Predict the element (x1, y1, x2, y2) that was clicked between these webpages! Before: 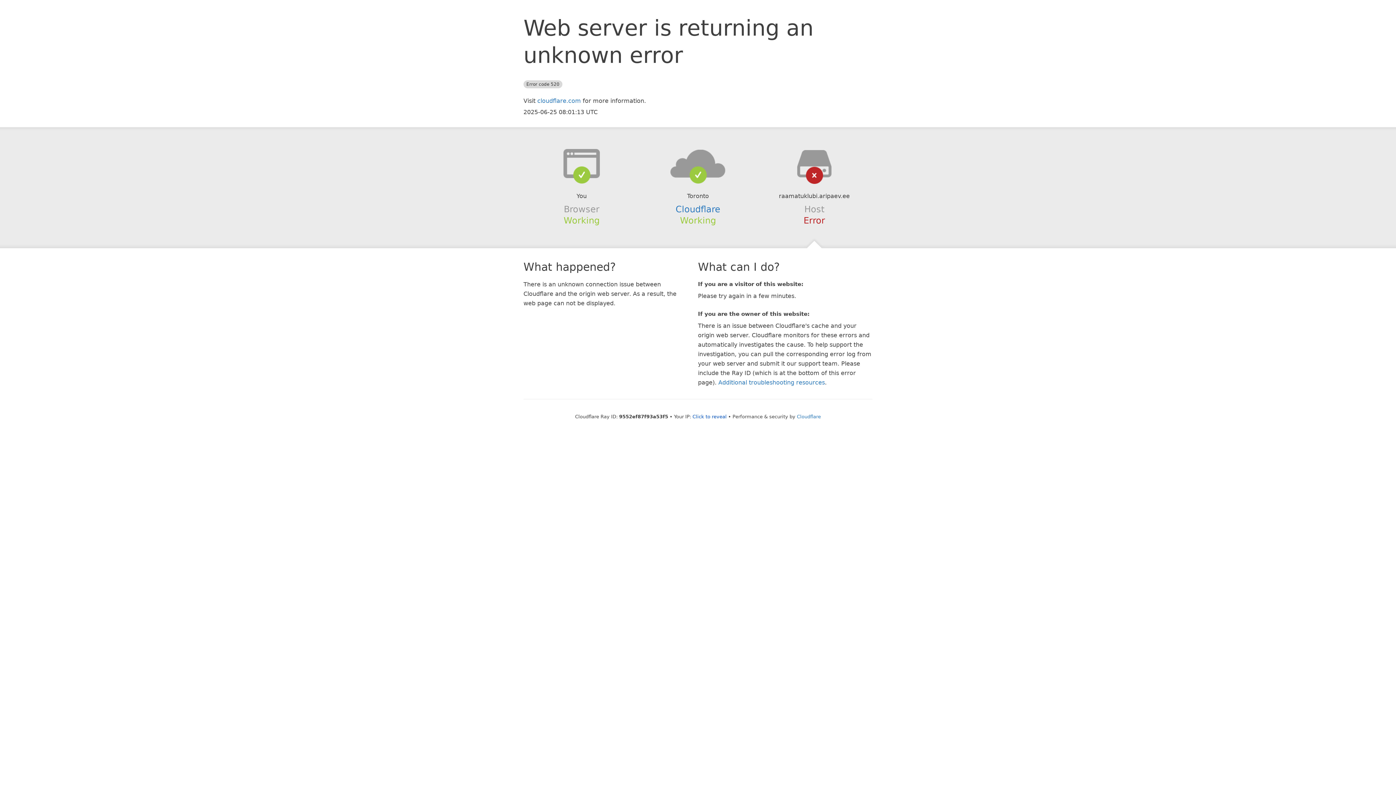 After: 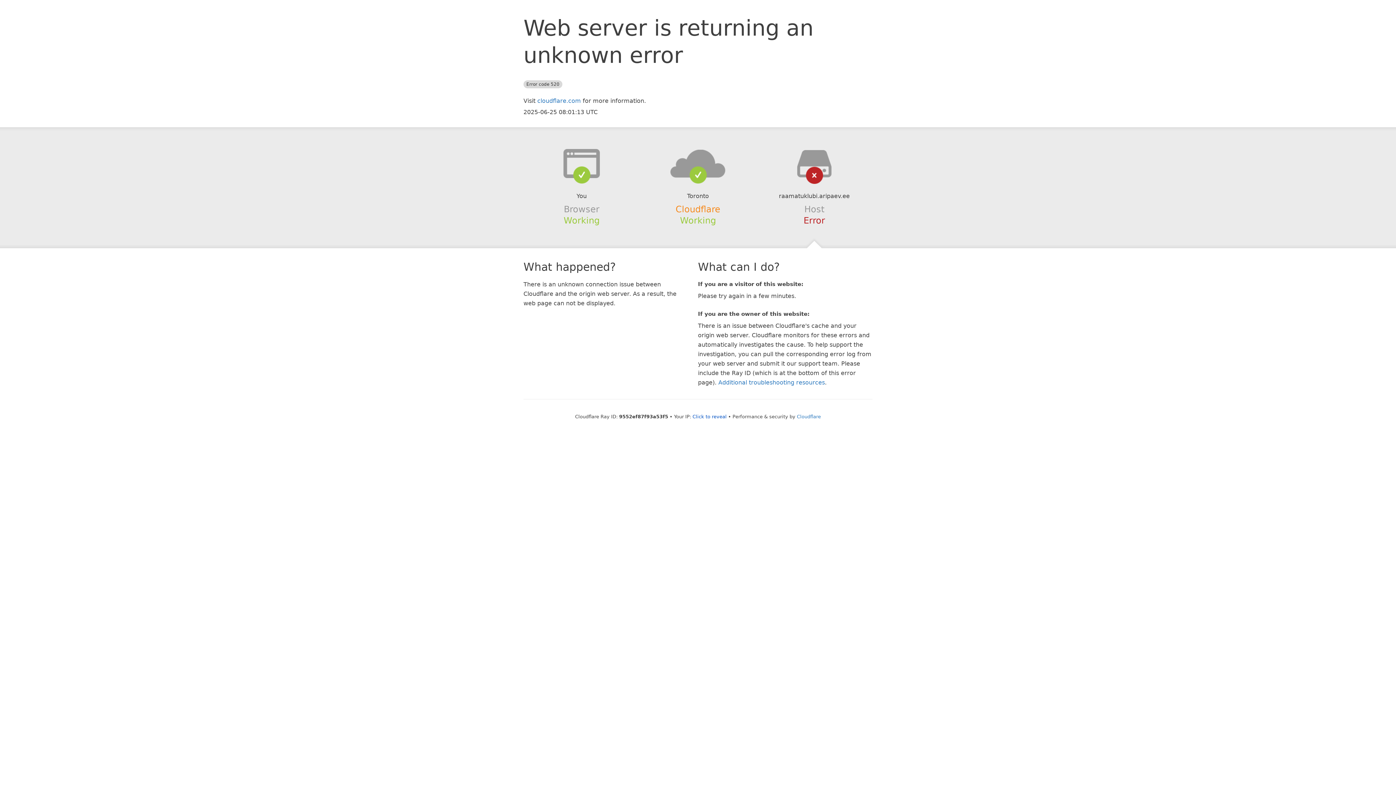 Action: bbox: (675, 204, 720, 214) label: Cloudflare